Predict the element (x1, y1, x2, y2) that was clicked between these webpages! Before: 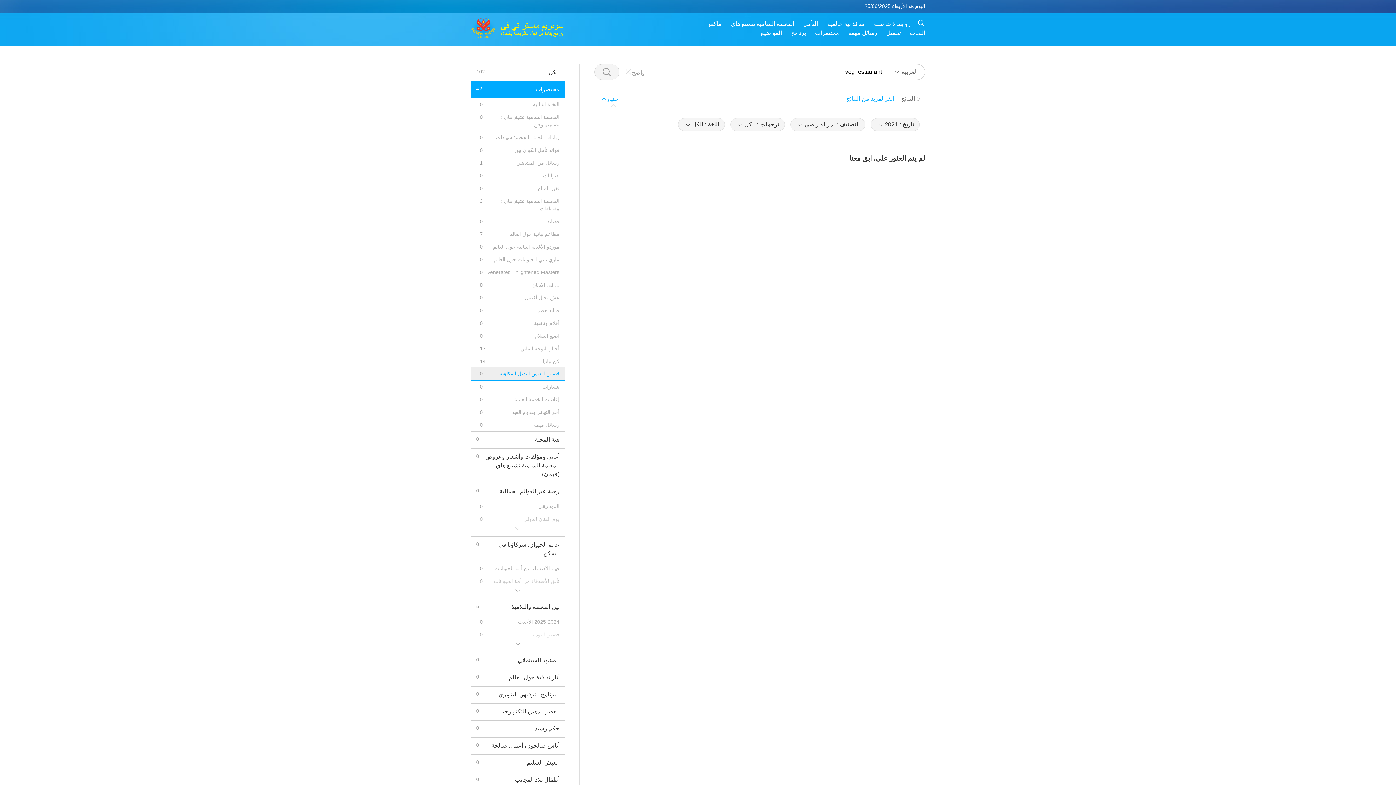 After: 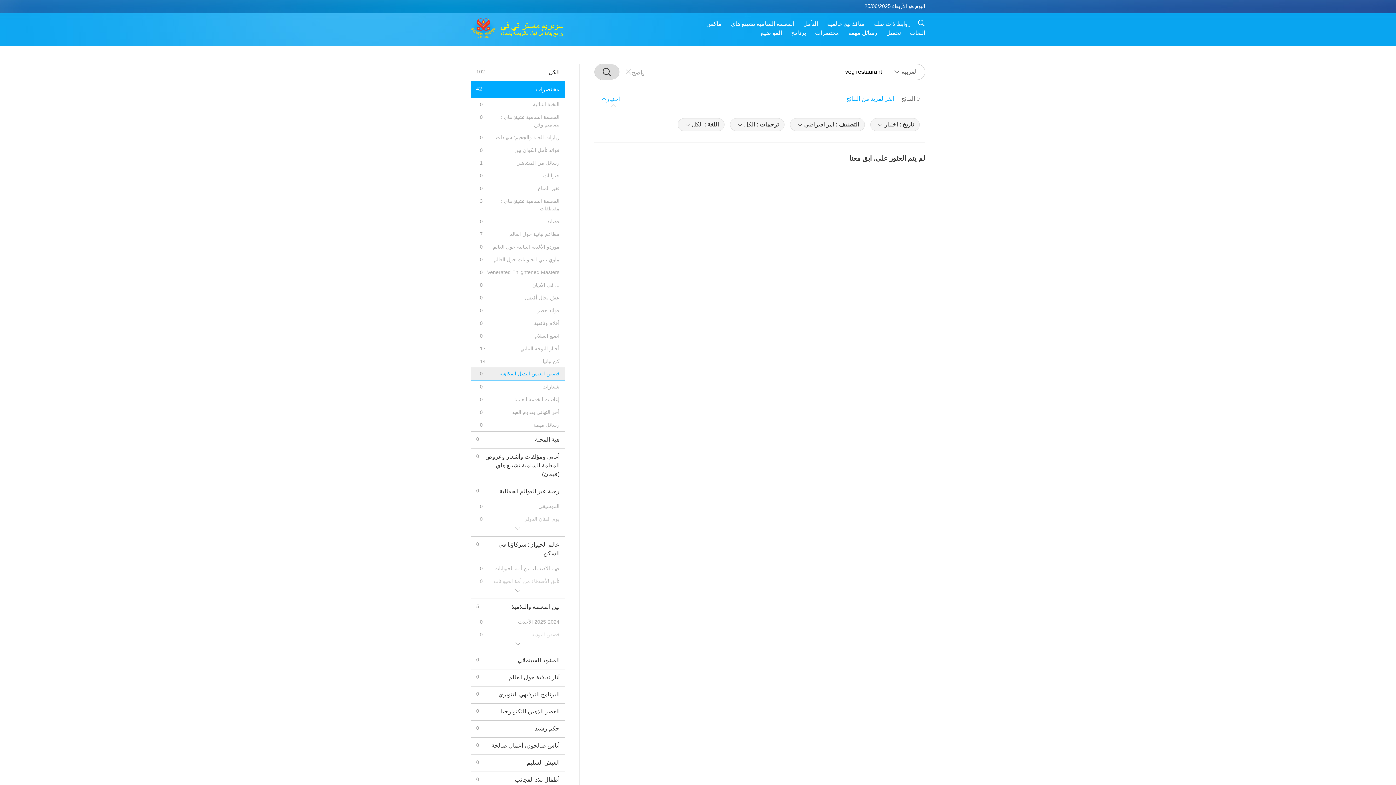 Action: bbox: (594, 64, 619, 79)